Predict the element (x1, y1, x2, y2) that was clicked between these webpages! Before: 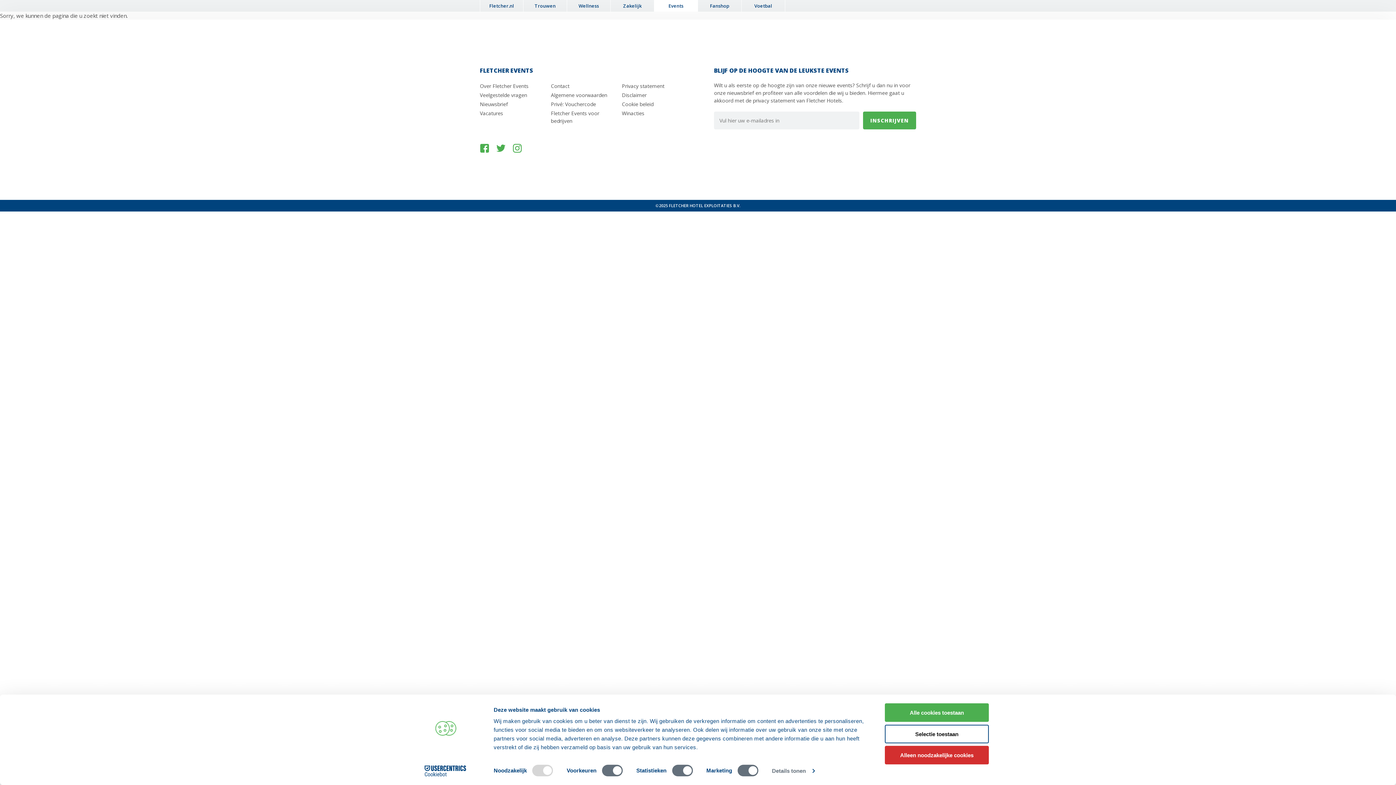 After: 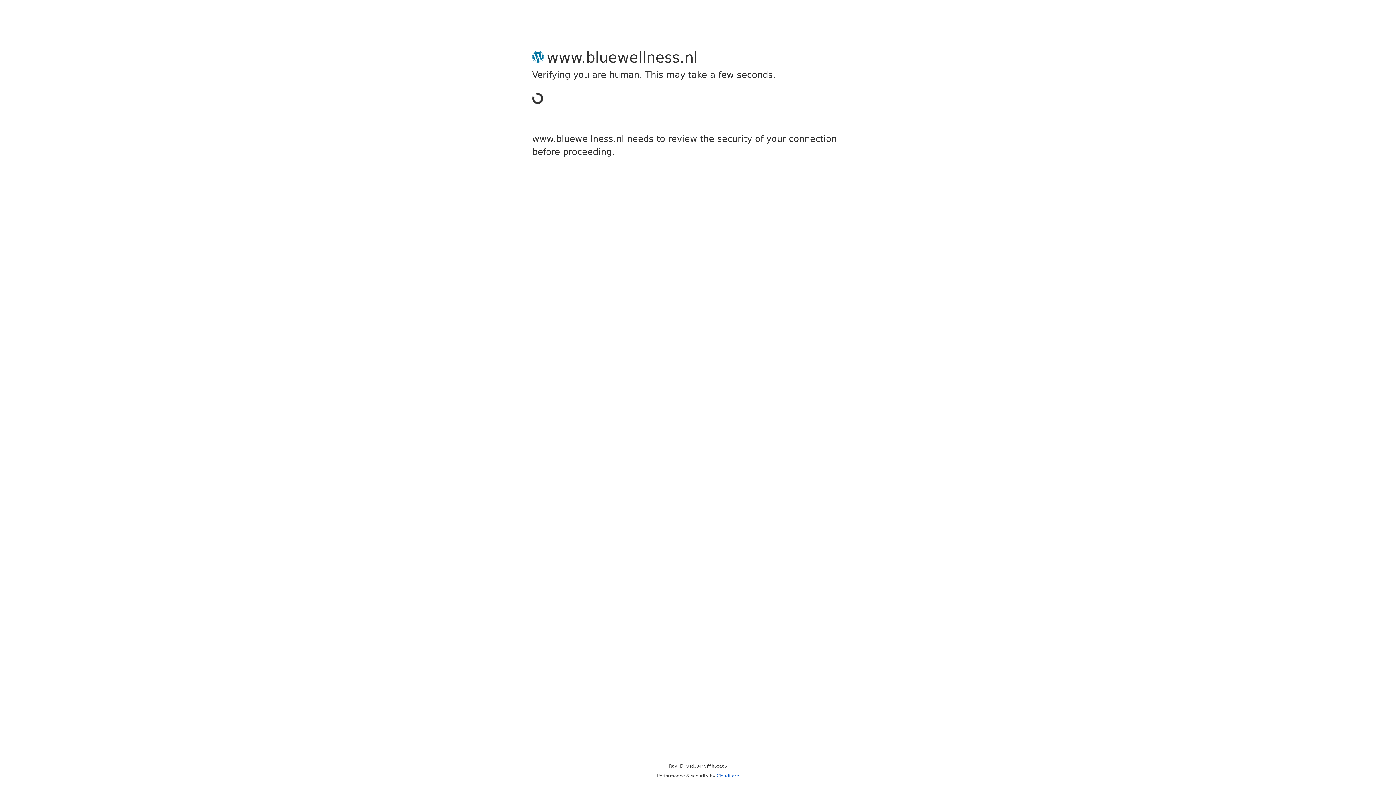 Action: label: Wellness bbox: (567, 0, 610, 11)